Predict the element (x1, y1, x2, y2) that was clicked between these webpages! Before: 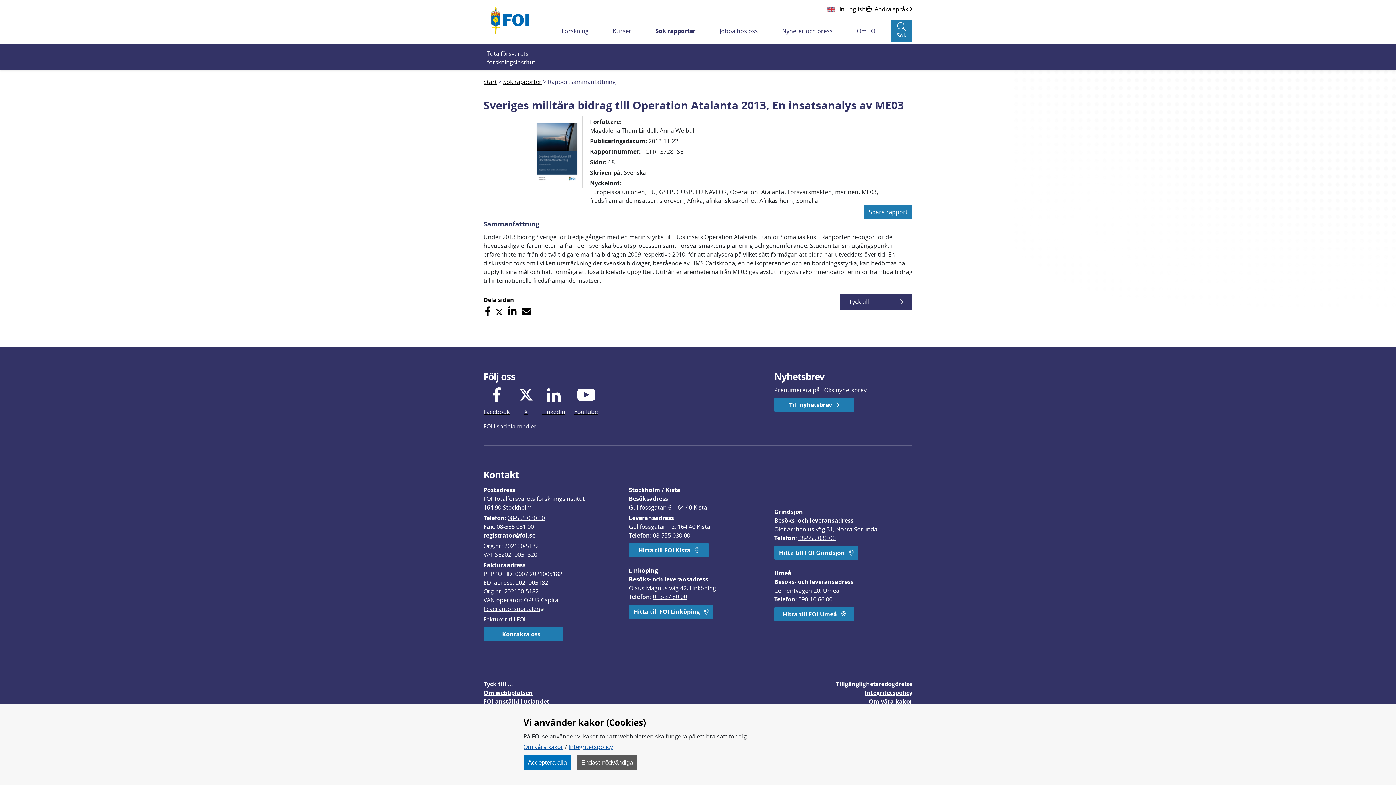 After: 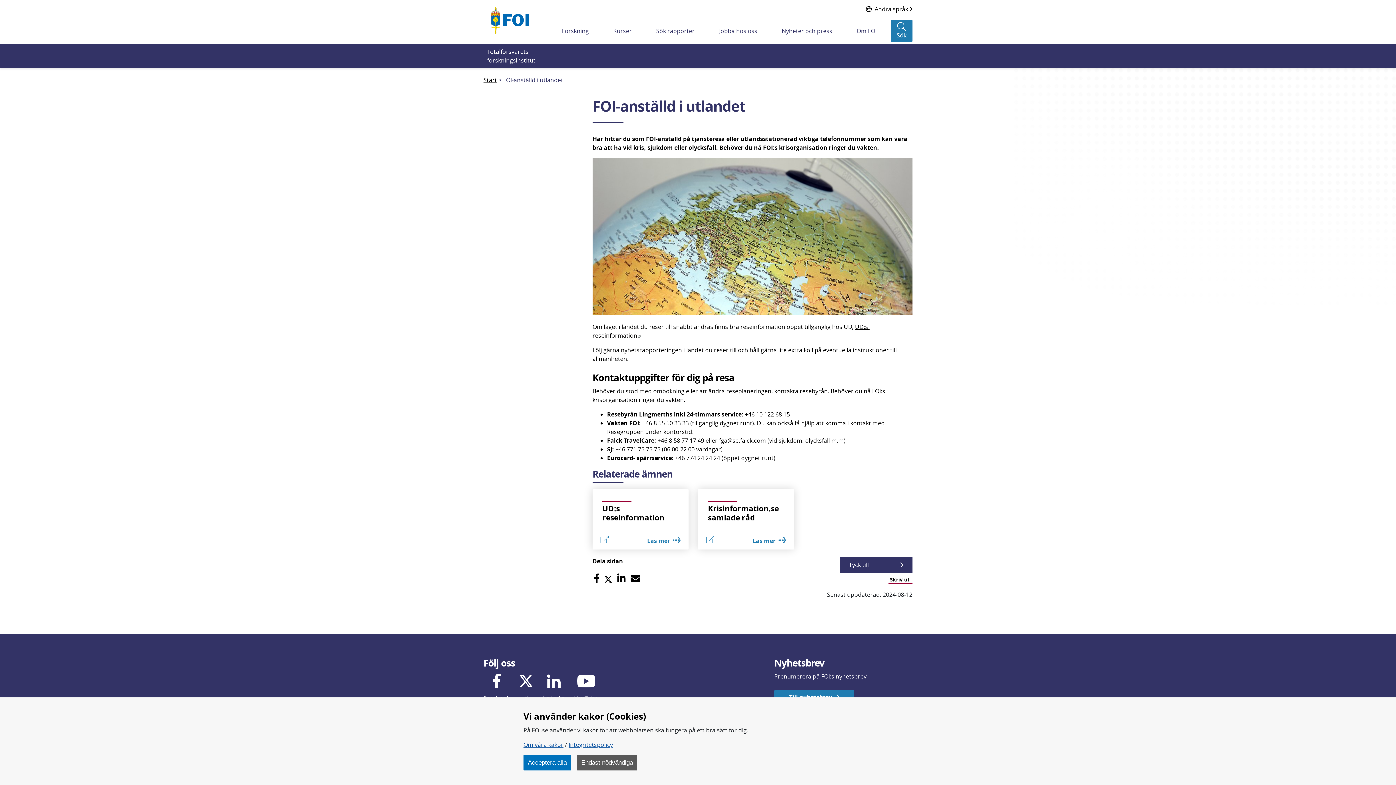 Action: label: FOI-anställd i utlandet bbox: (483, 697, 549, 705)